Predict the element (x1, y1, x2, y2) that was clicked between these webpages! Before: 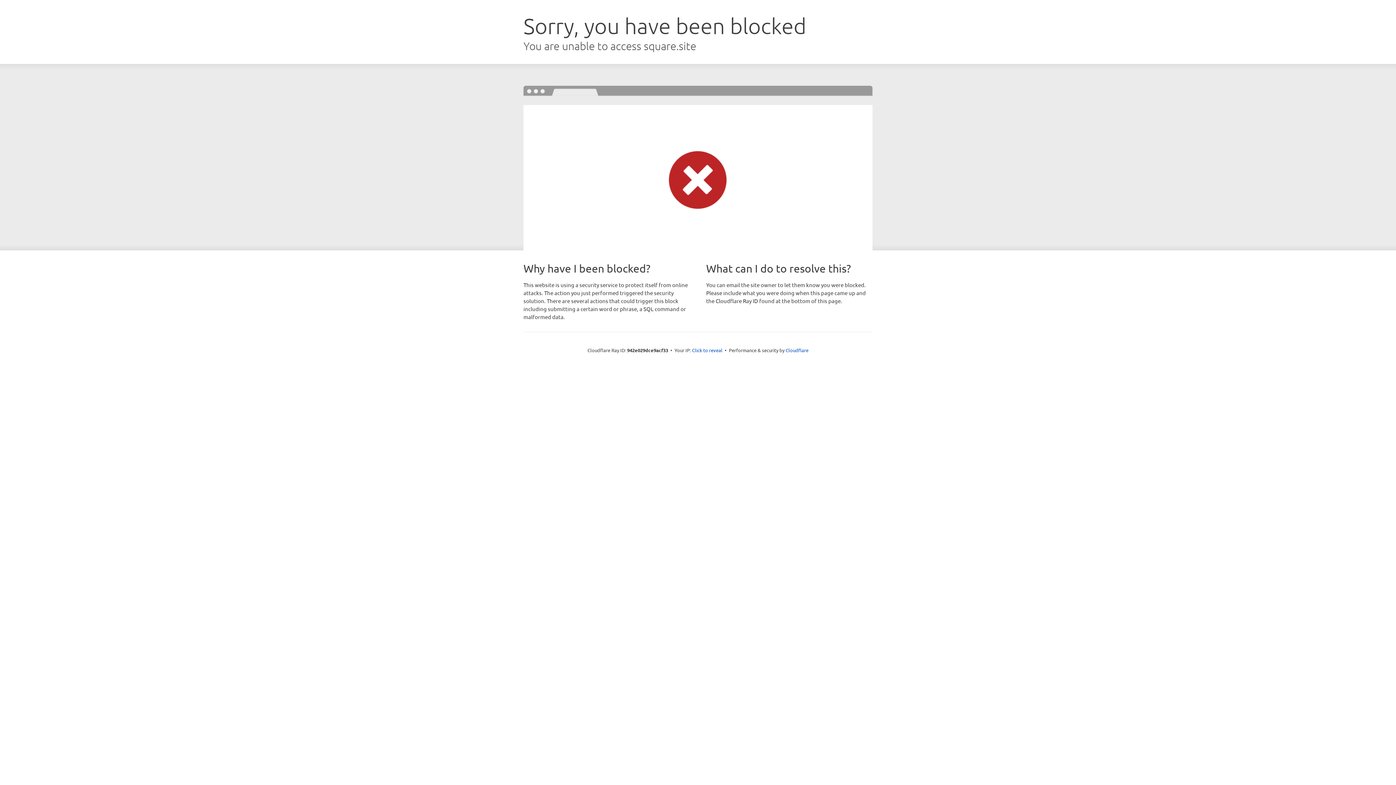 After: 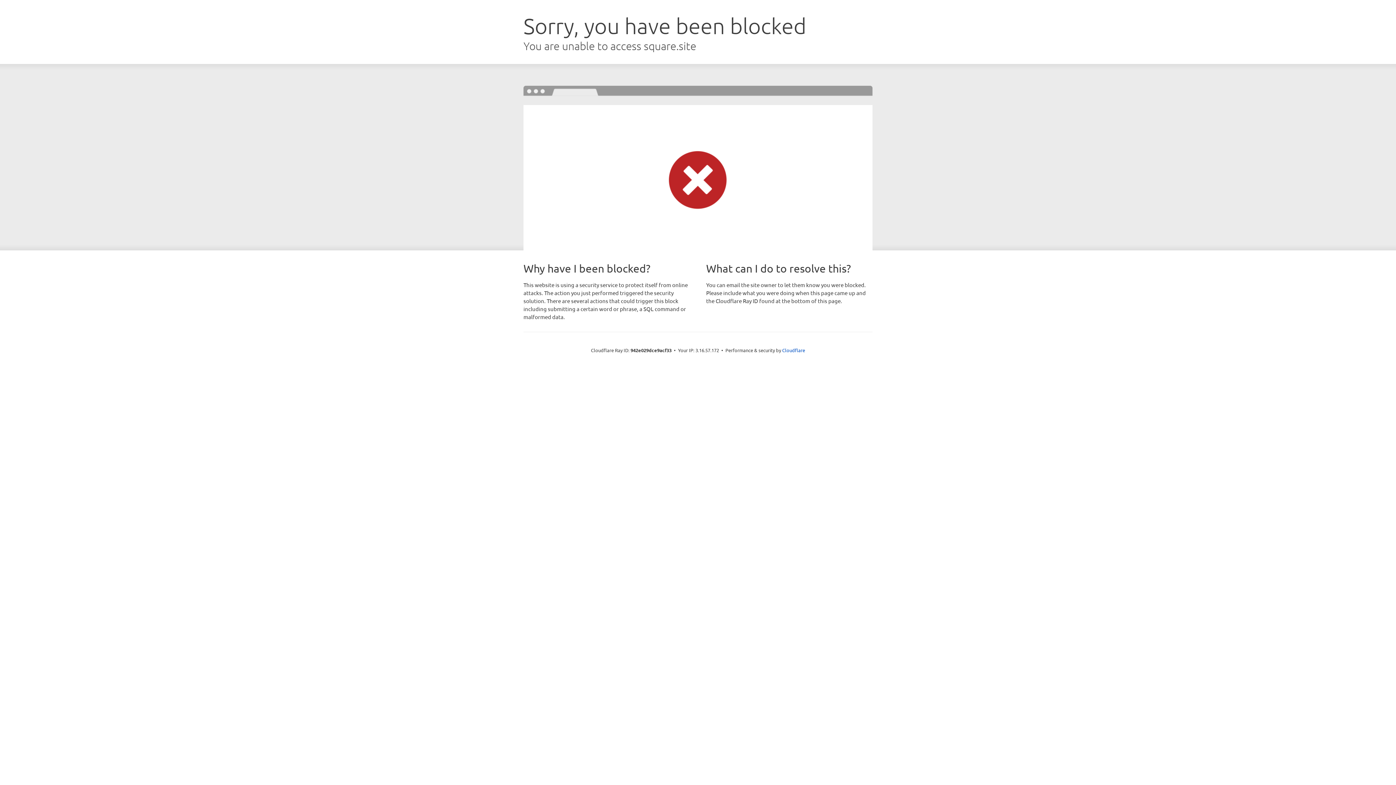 Action: label: Click to reveal bbox: (692, 346, 722, 353)